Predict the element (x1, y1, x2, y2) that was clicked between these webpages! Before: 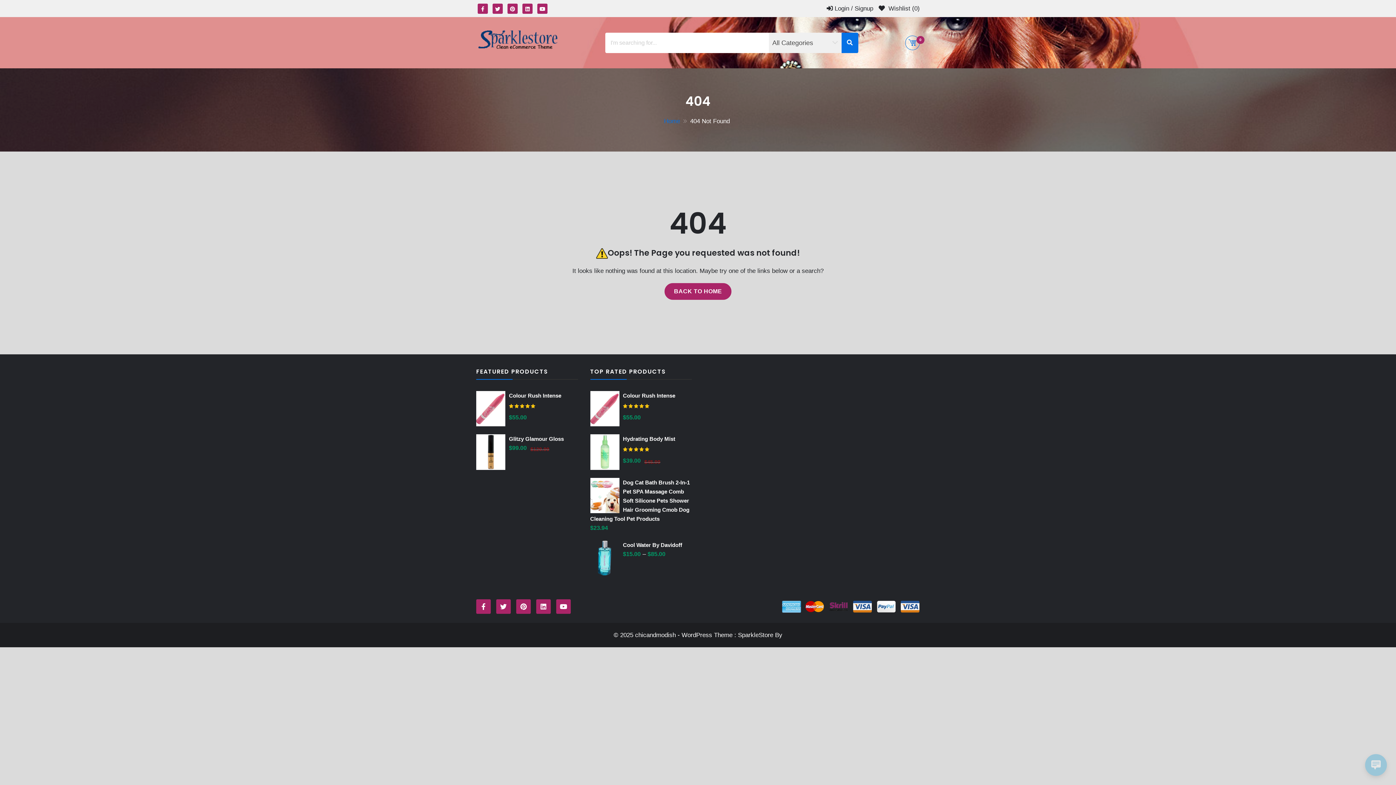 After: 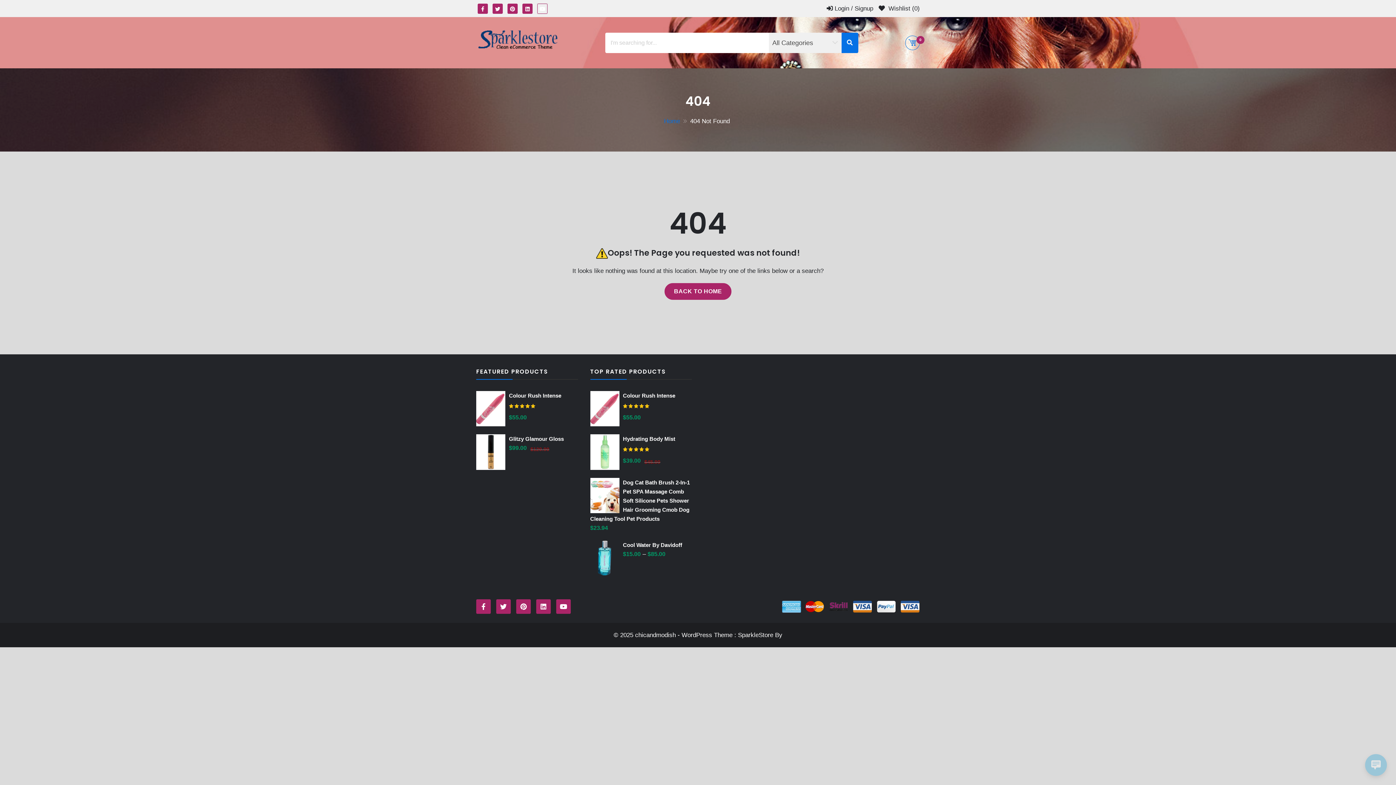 Action: bbox: (537, 3, 547, 13)